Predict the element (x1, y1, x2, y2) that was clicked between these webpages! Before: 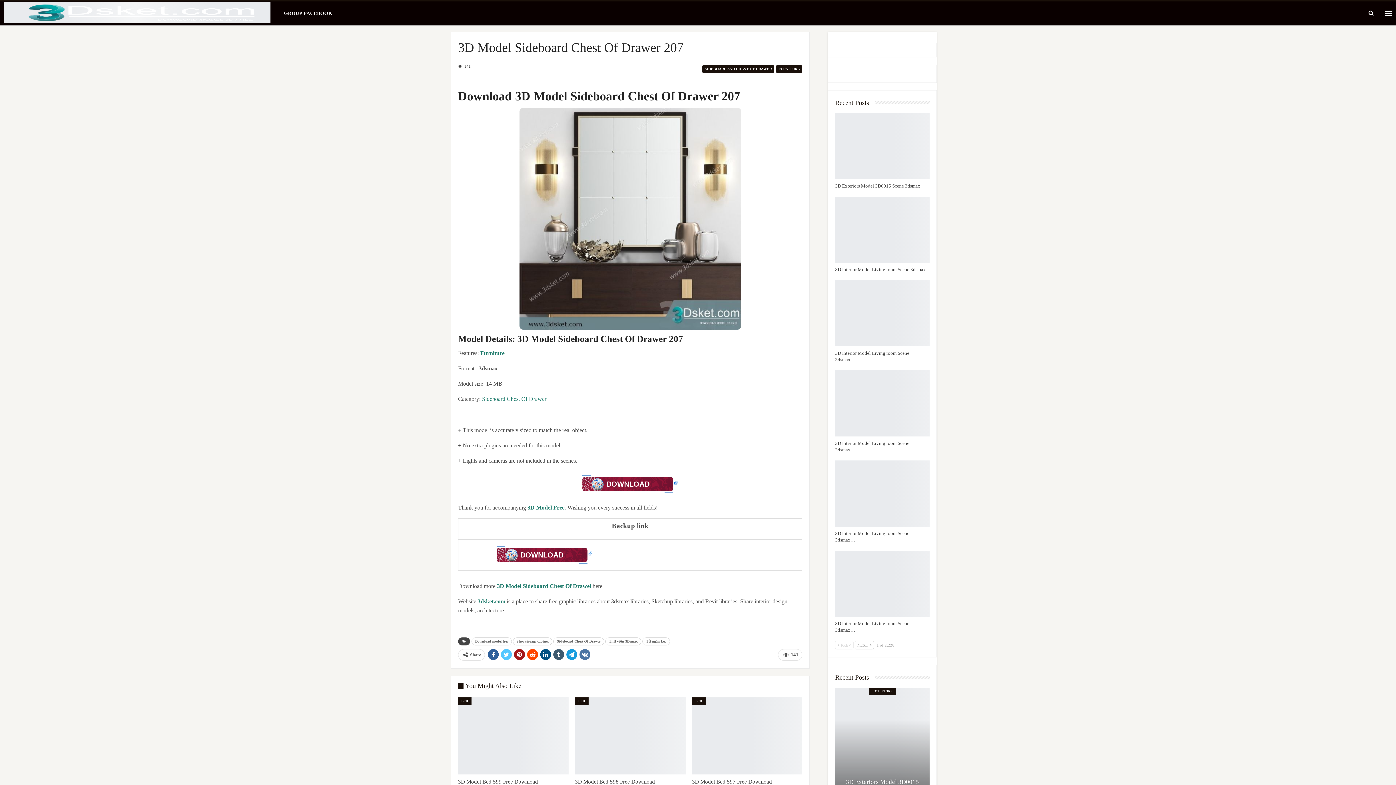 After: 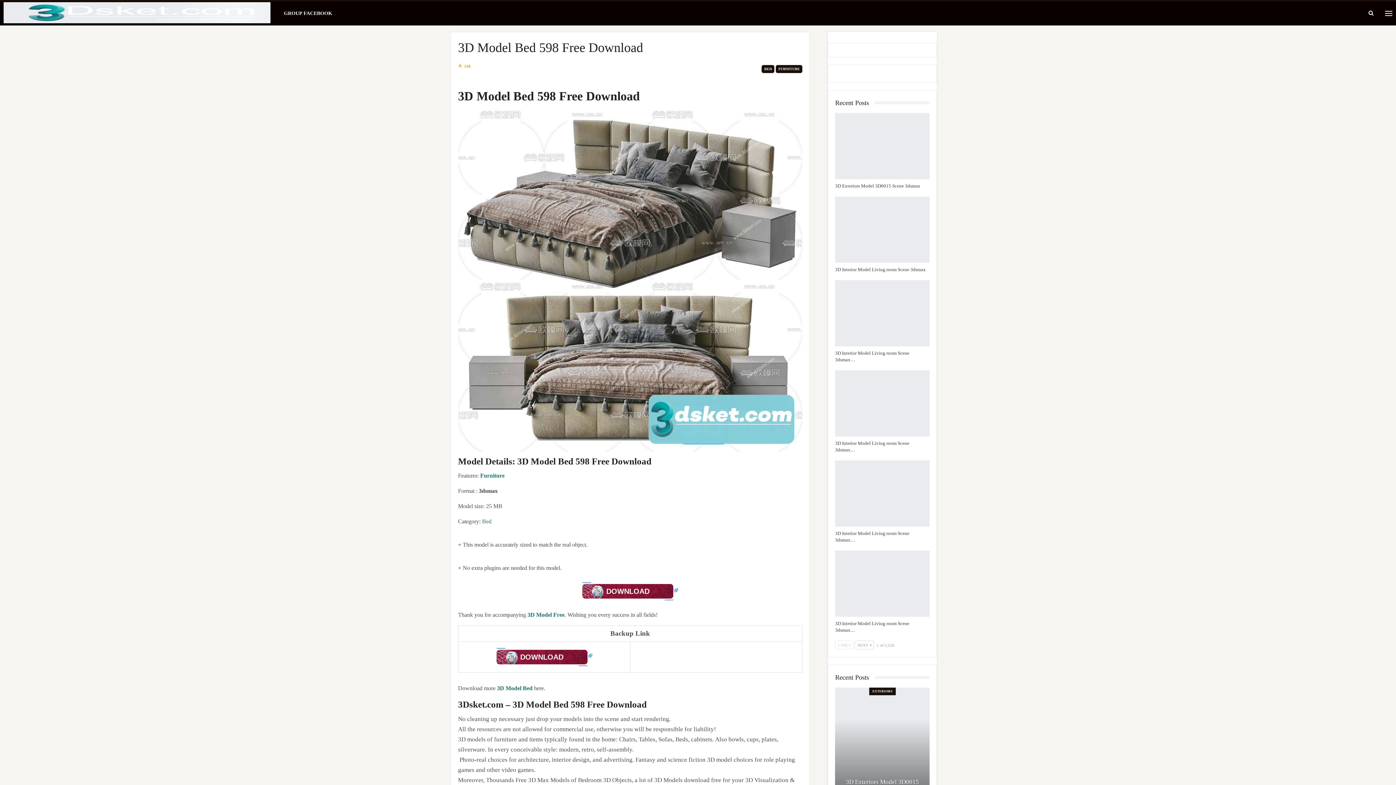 Action: bbox: (575, 779, 655, 785) label: 3D Model Bed 598 Free Download